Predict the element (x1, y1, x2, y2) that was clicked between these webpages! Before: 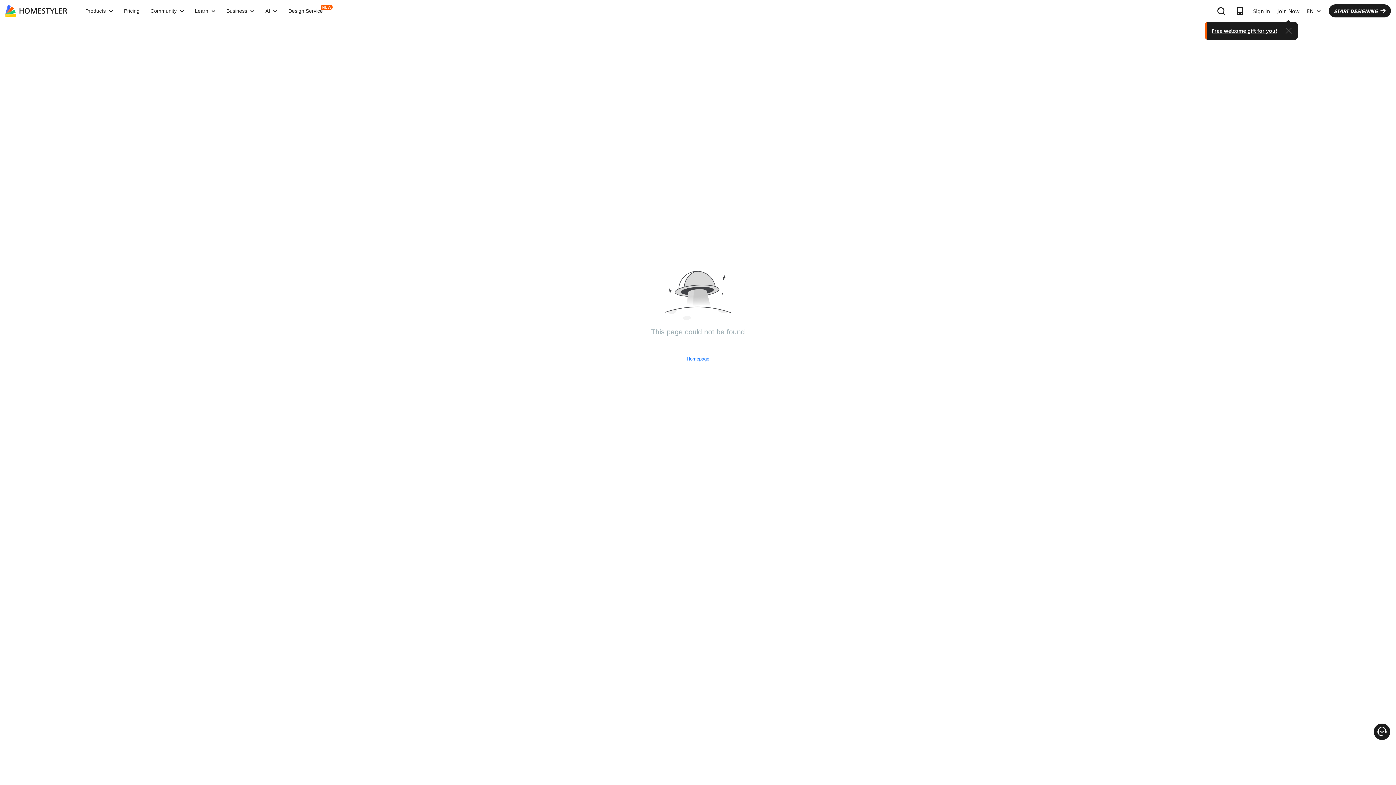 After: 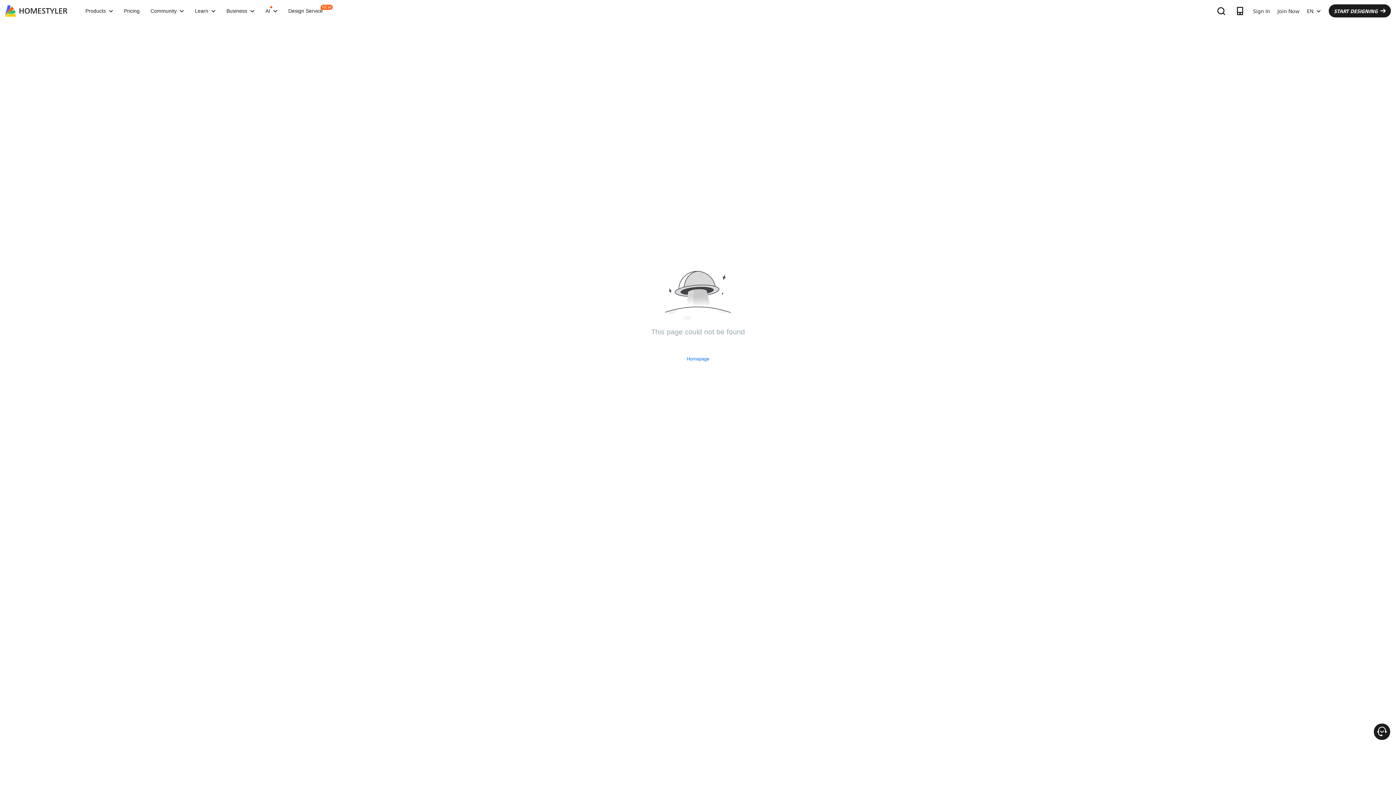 Action: bbox: (1279, 21, 1298, 40)